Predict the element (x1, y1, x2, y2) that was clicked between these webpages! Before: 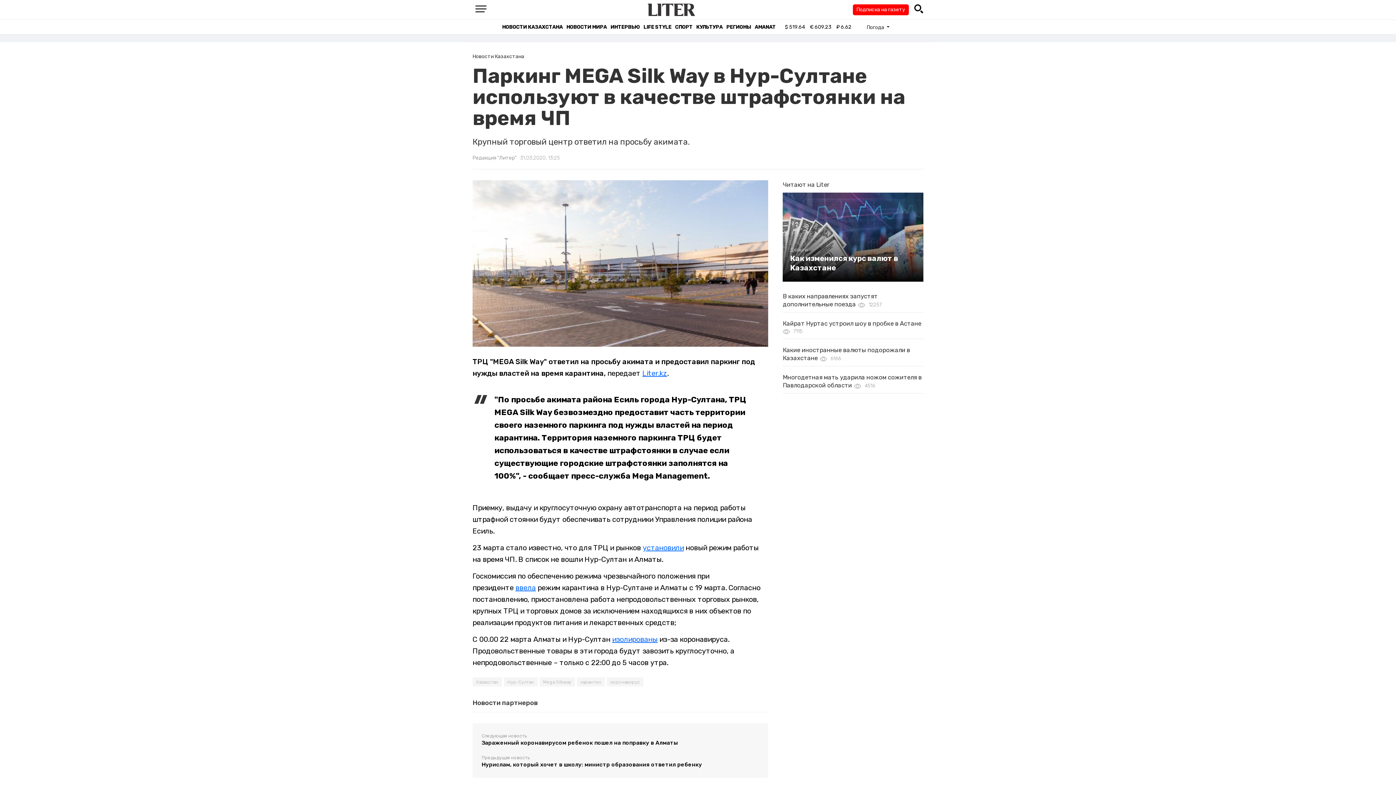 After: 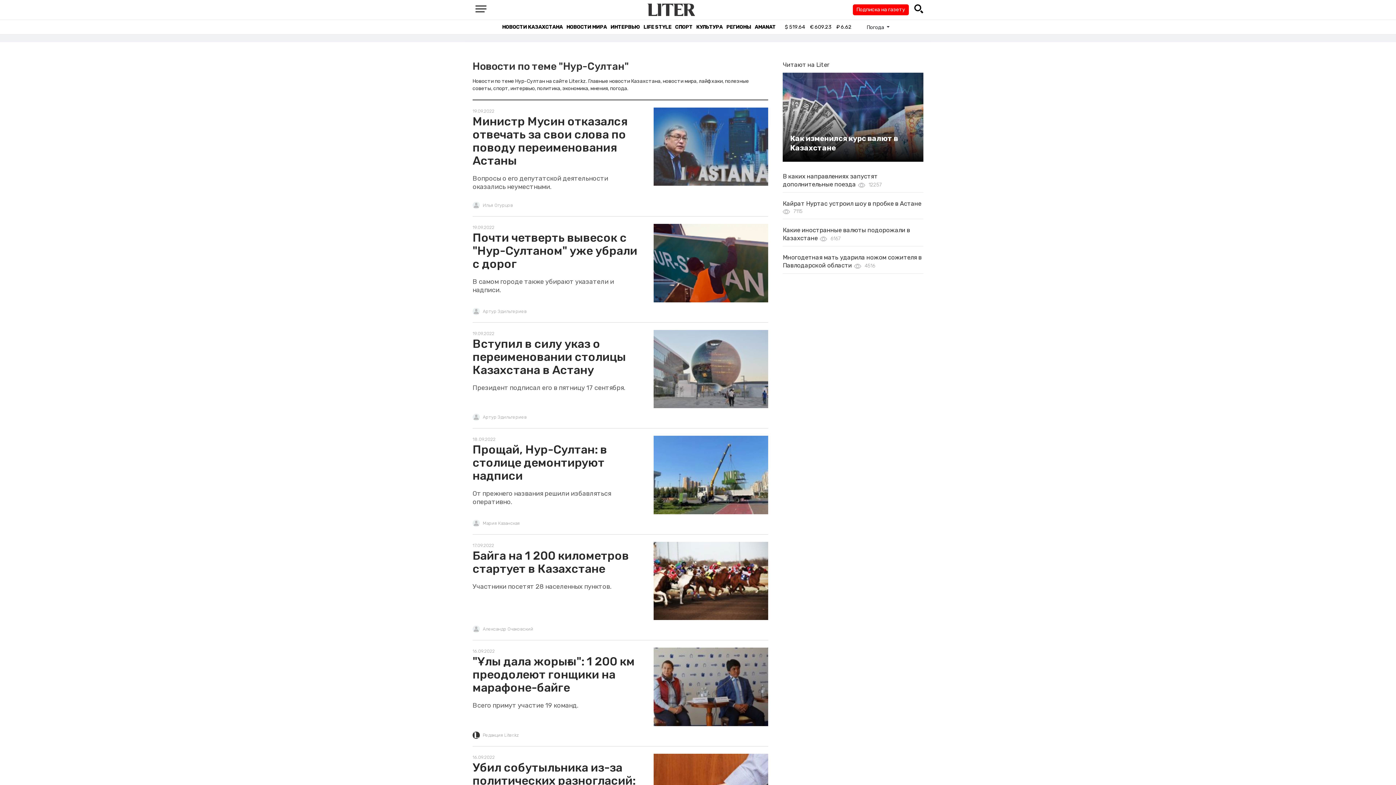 Action: bbox: (504, 677, 537, 686) label: Нур-Султан